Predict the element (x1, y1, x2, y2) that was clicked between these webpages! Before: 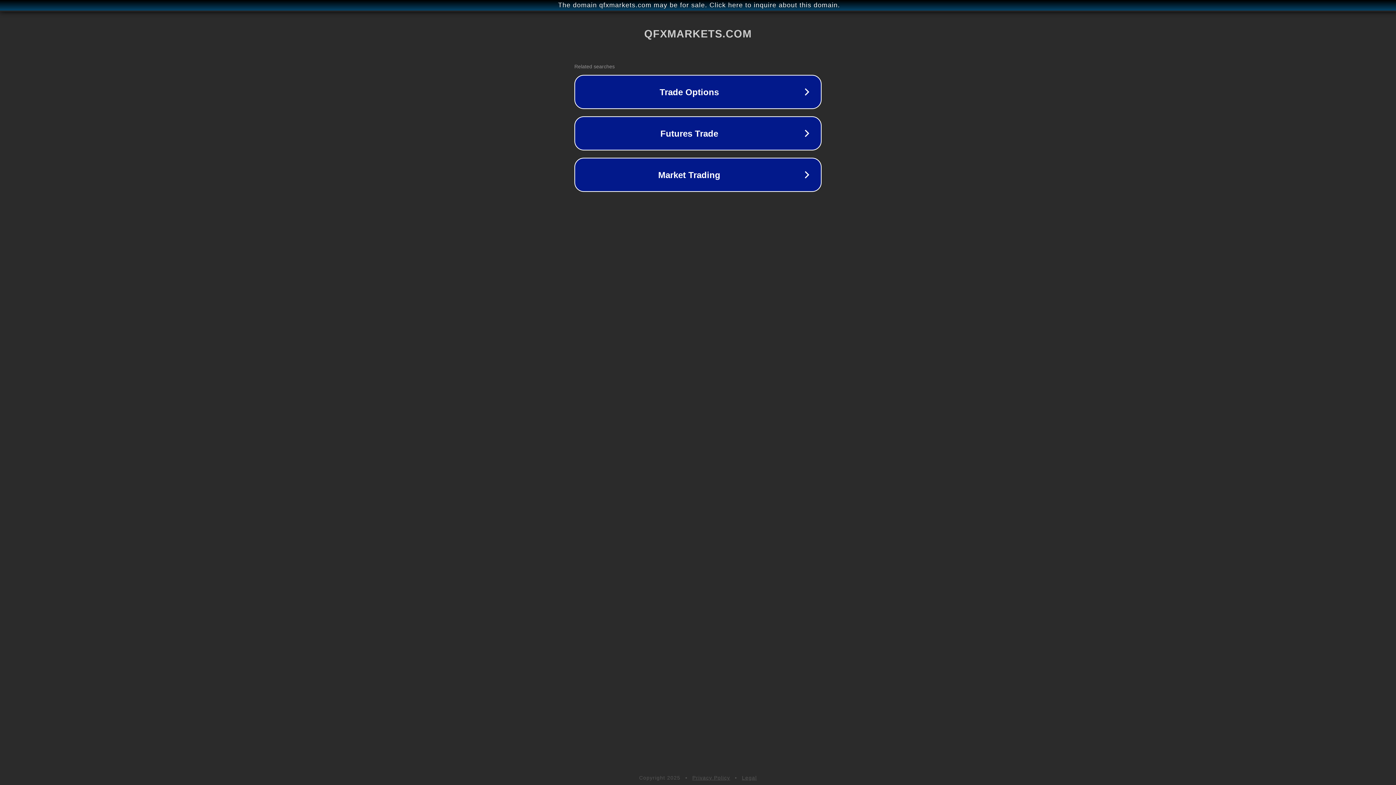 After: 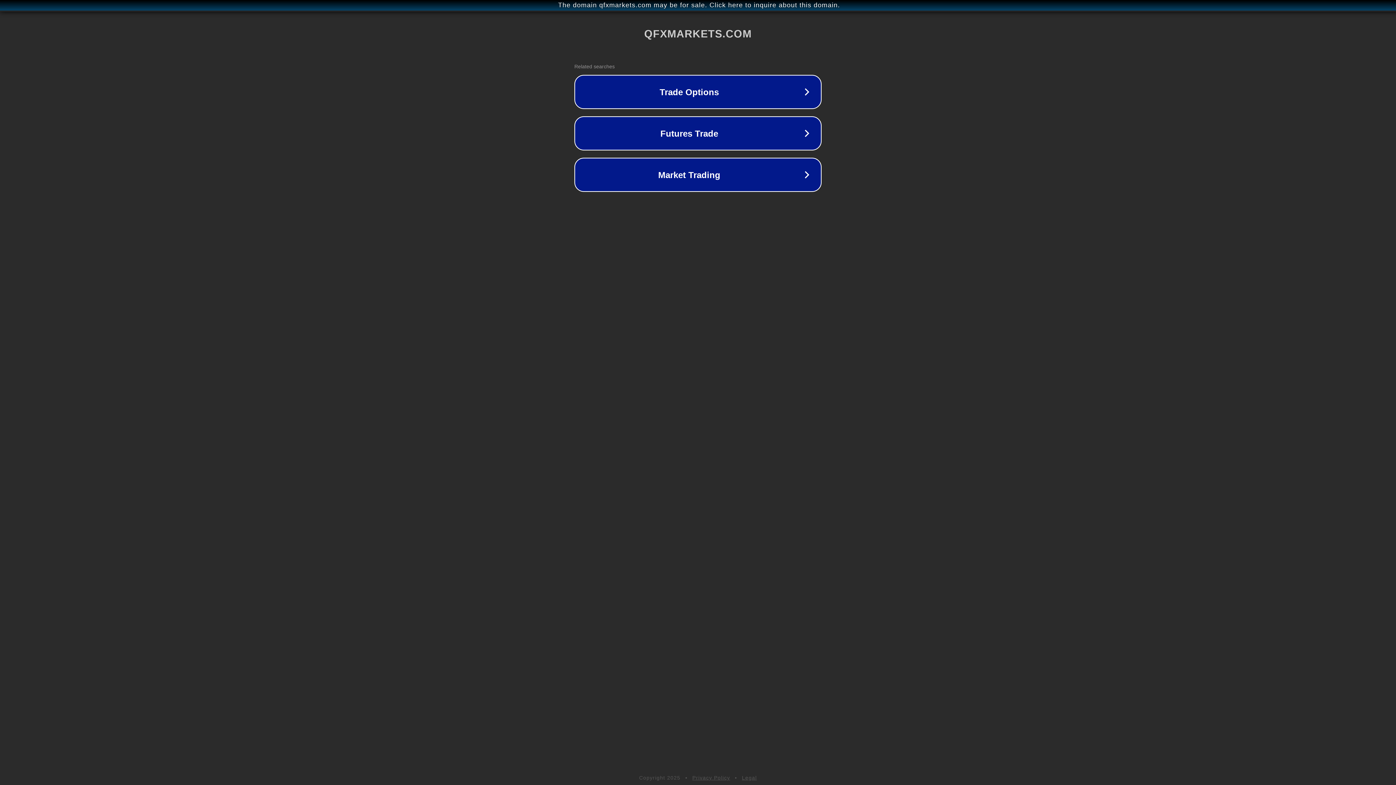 Action: bbox: (692, 775, 730, 781) label: Privacy Policy